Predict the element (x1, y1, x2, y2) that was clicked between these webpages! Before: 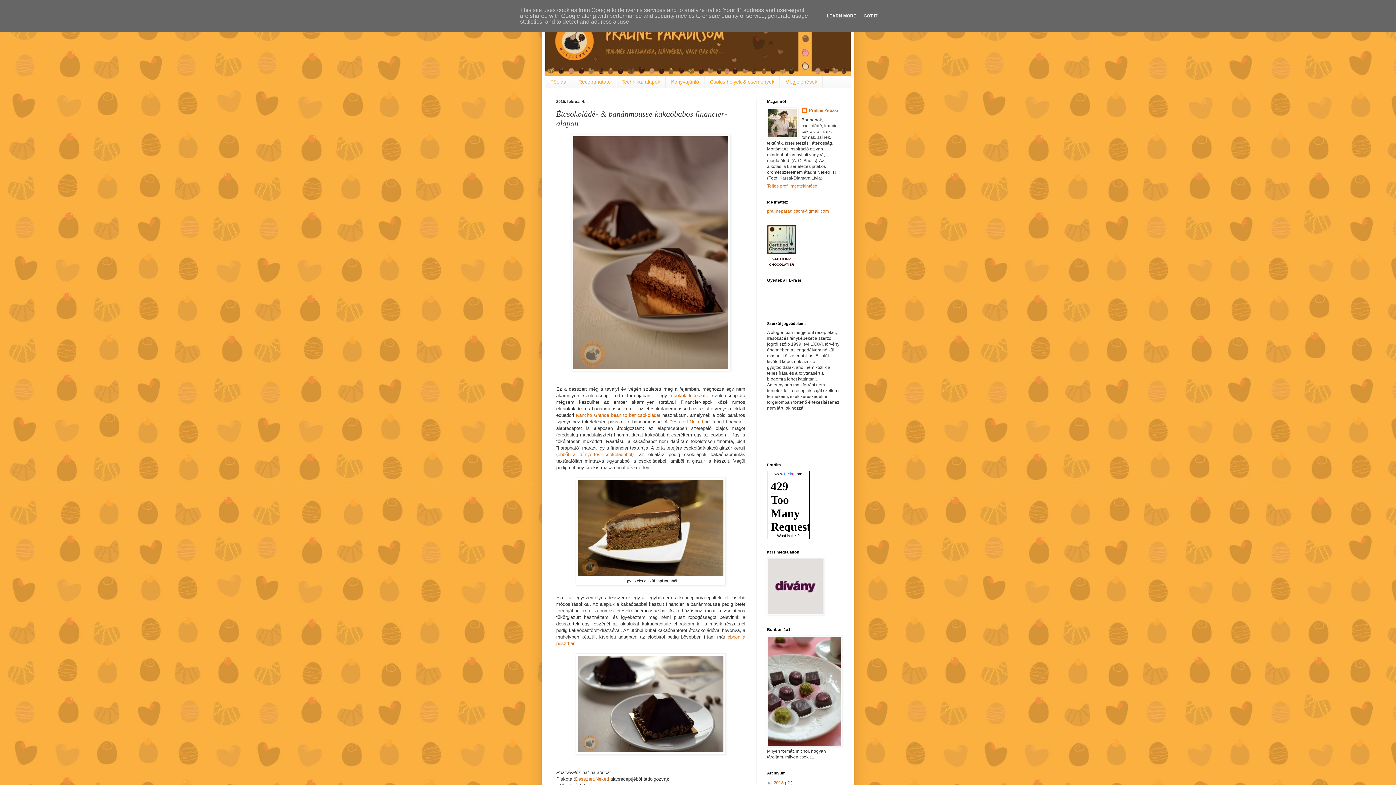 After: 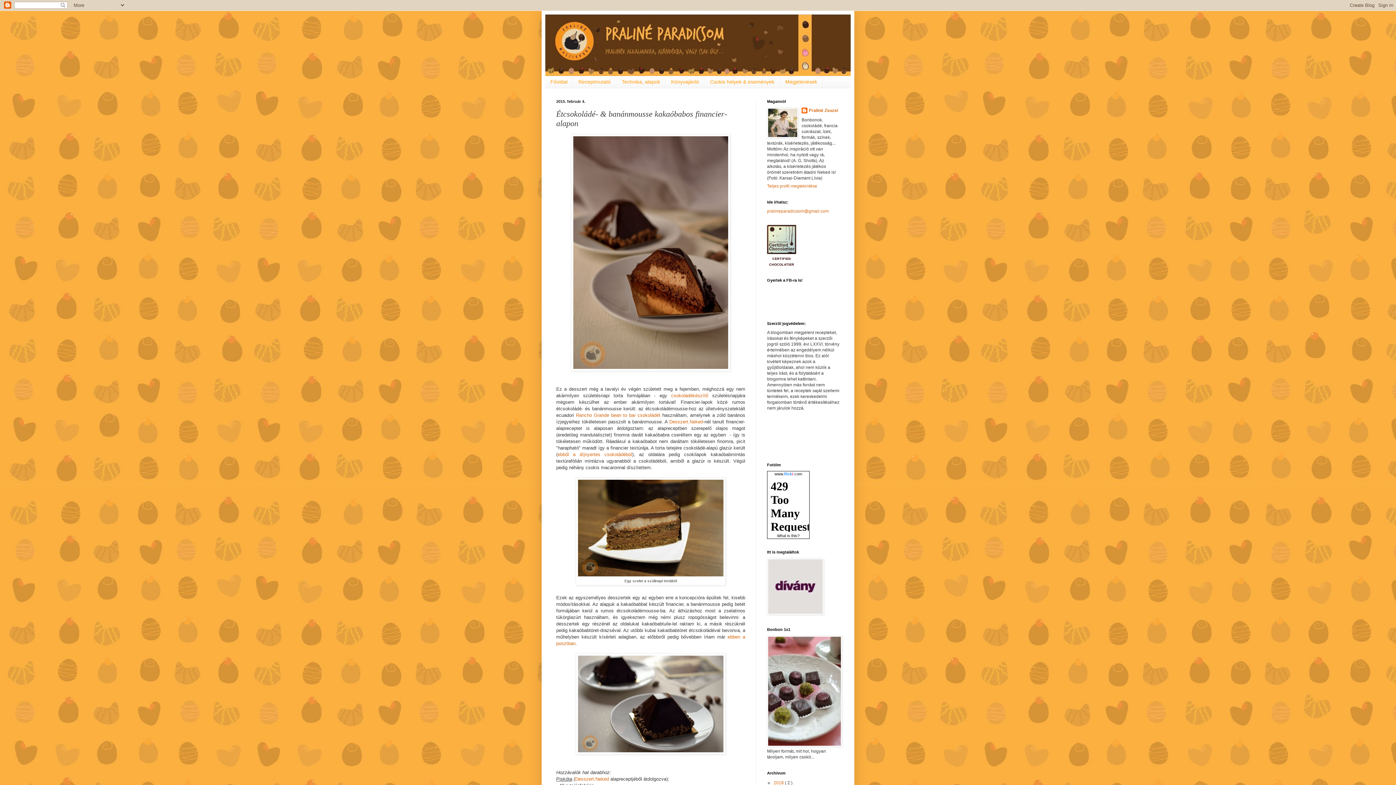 Action: bbox: (861, 13, 879, 18) label: GOT IT